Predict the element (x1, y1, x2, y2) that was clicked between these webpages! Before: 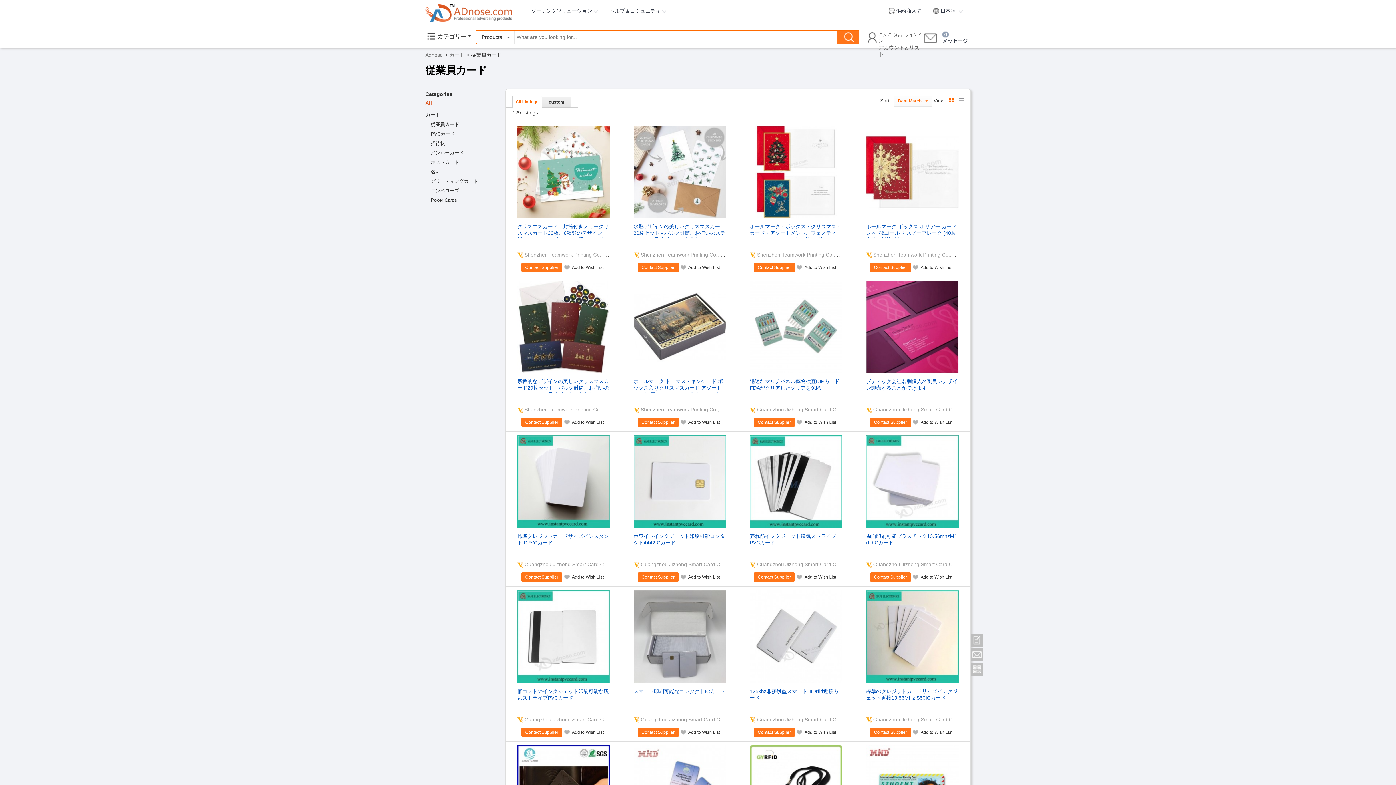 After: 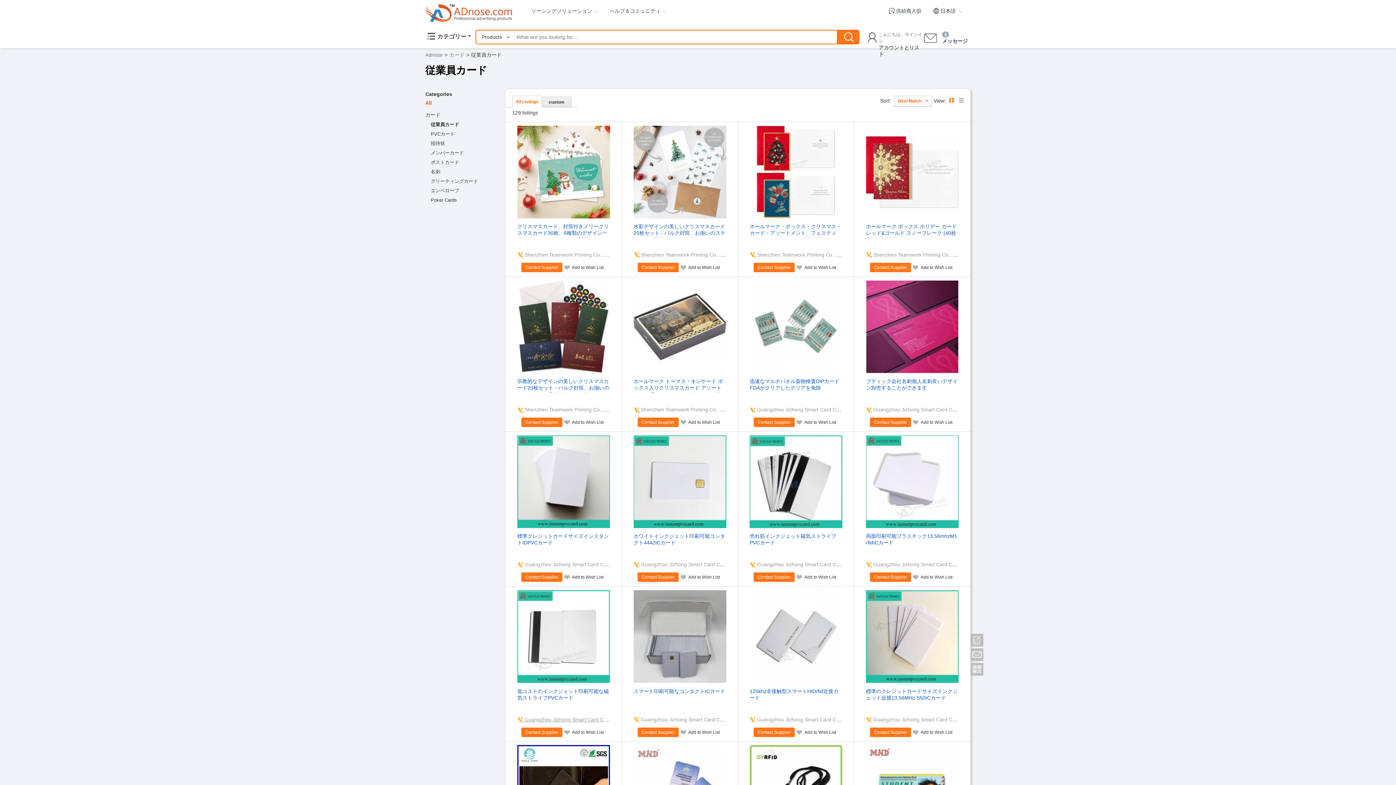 Action: label:  Guangzhou Jizhong Smart Card Co., Ltd. bbox: (517, 716, 619, 722)